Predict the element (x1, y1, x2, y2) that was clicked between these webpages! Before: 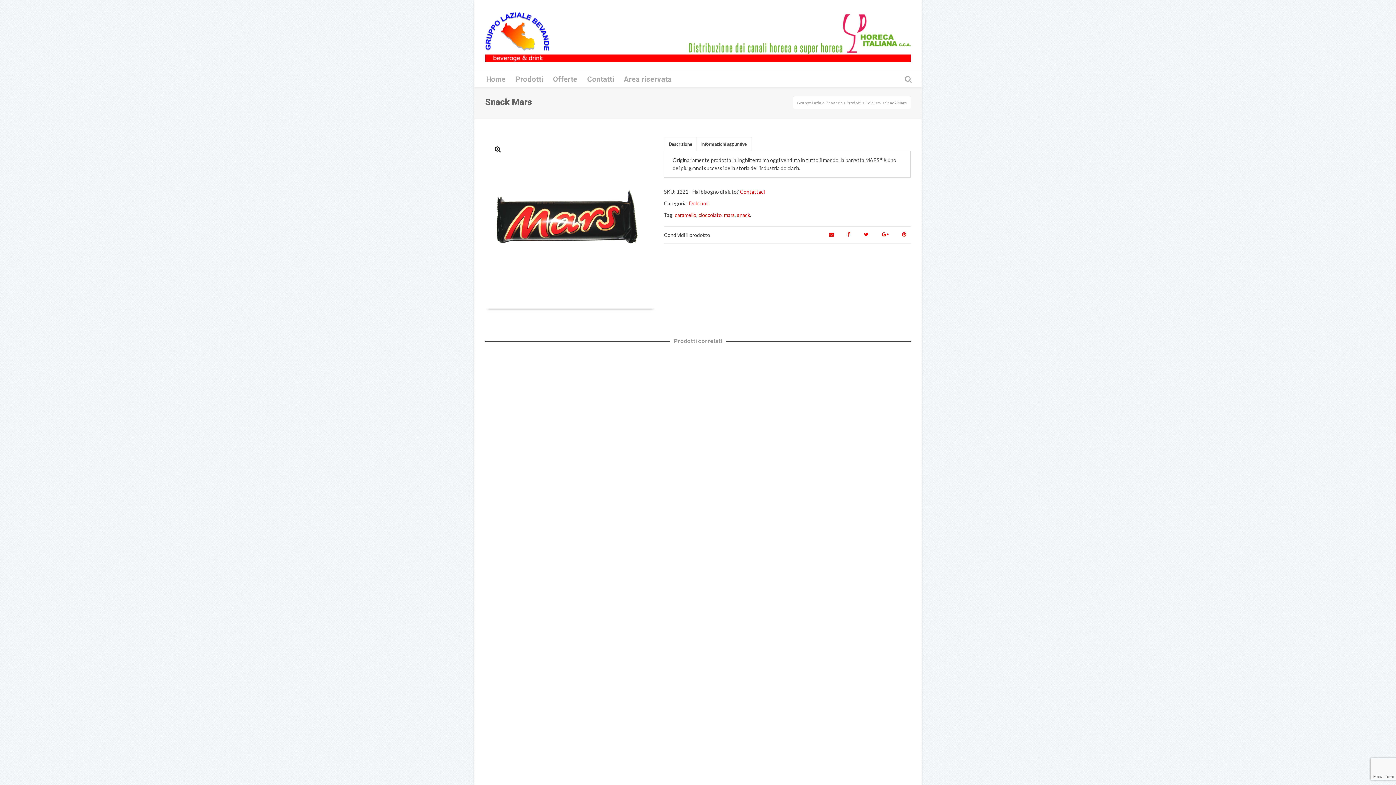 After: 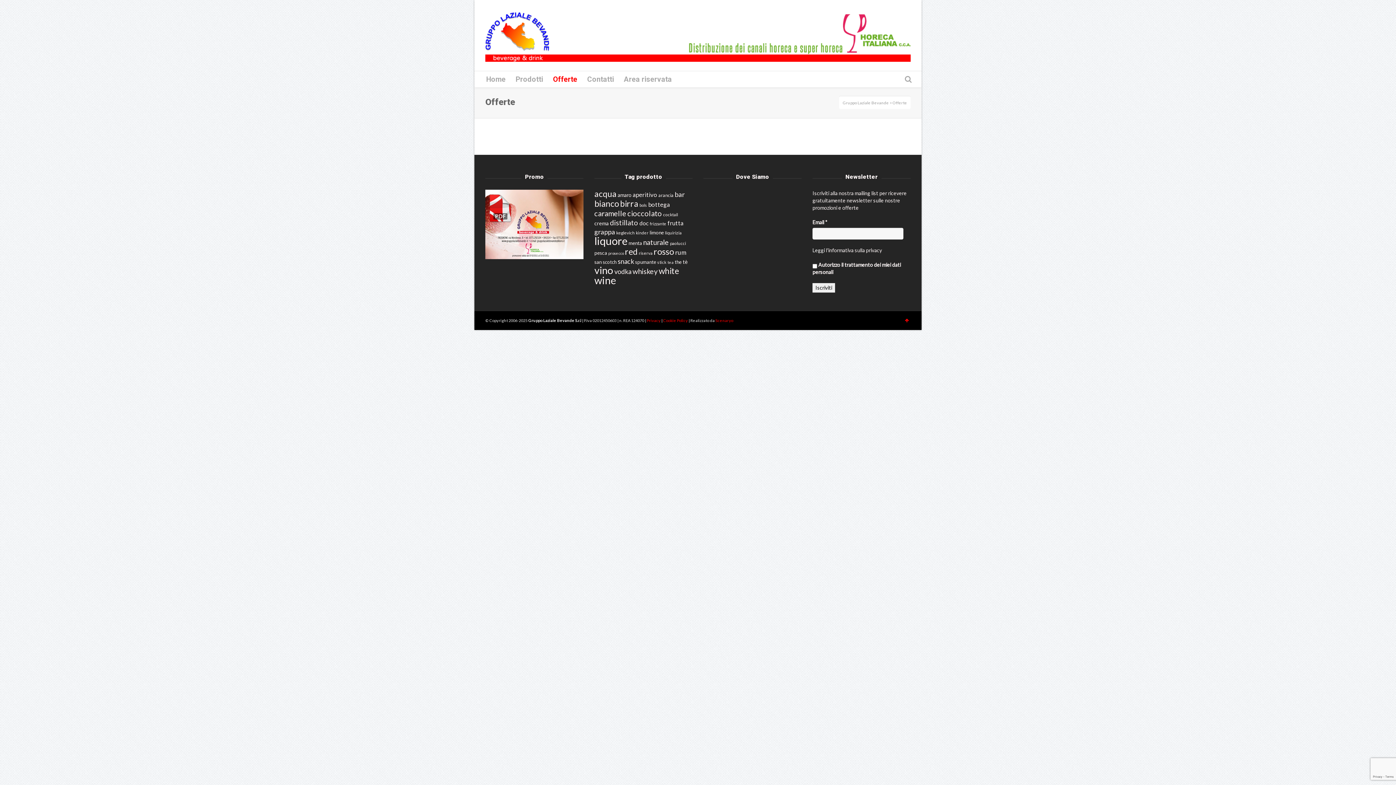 Action: label: Offerte bbox: (548, 71, 581, 87)